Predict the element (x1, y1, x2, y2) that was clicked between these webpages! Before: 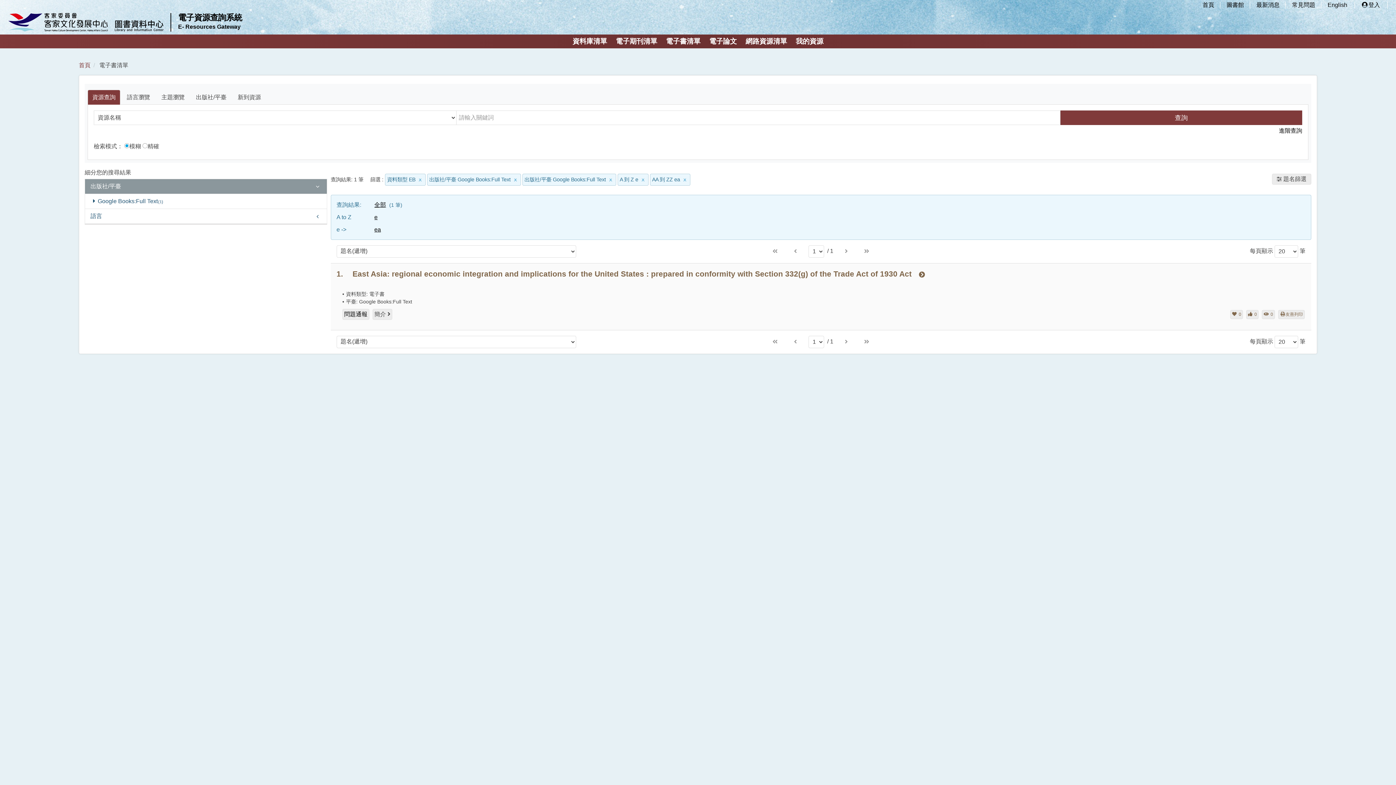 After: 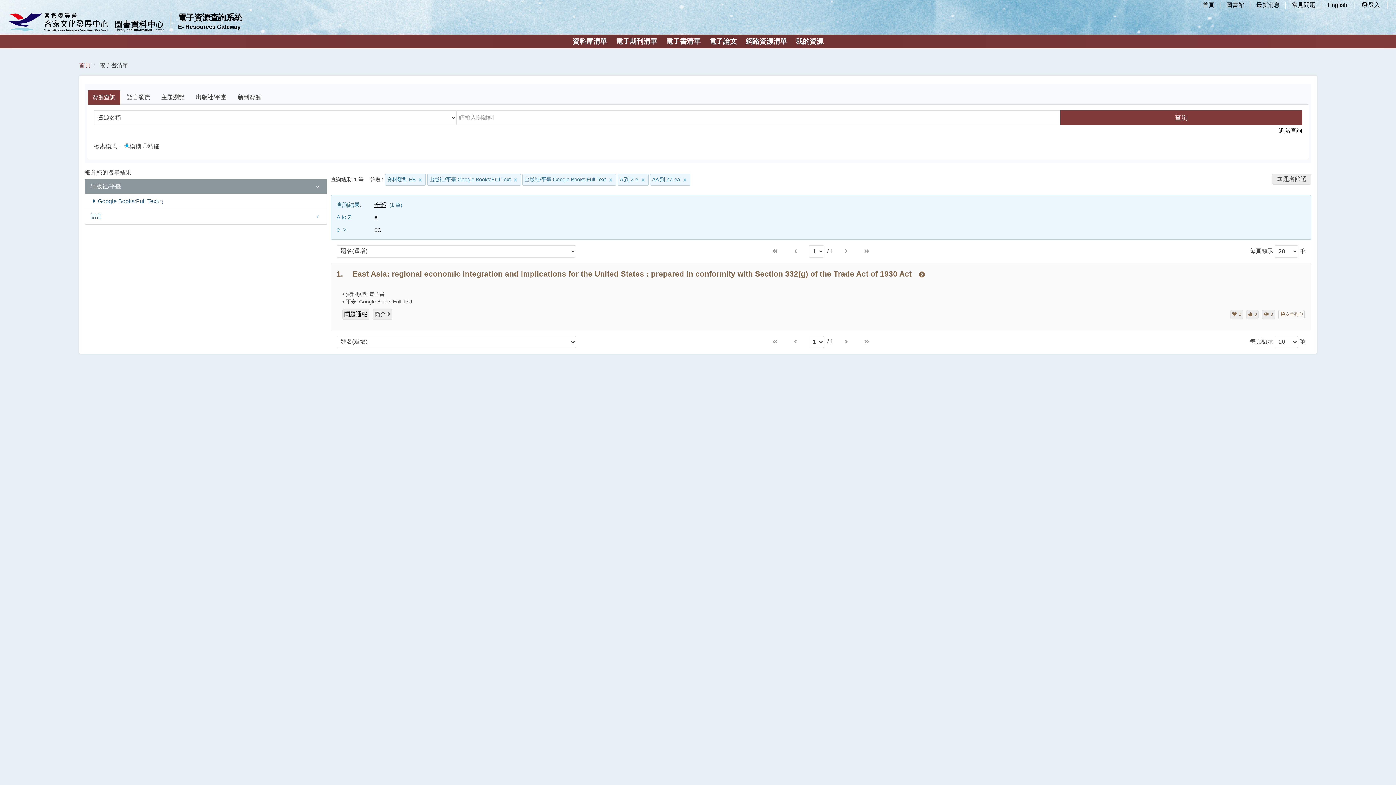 Action: bbox: (1278, 310, 1305, 319) label: 友善列印